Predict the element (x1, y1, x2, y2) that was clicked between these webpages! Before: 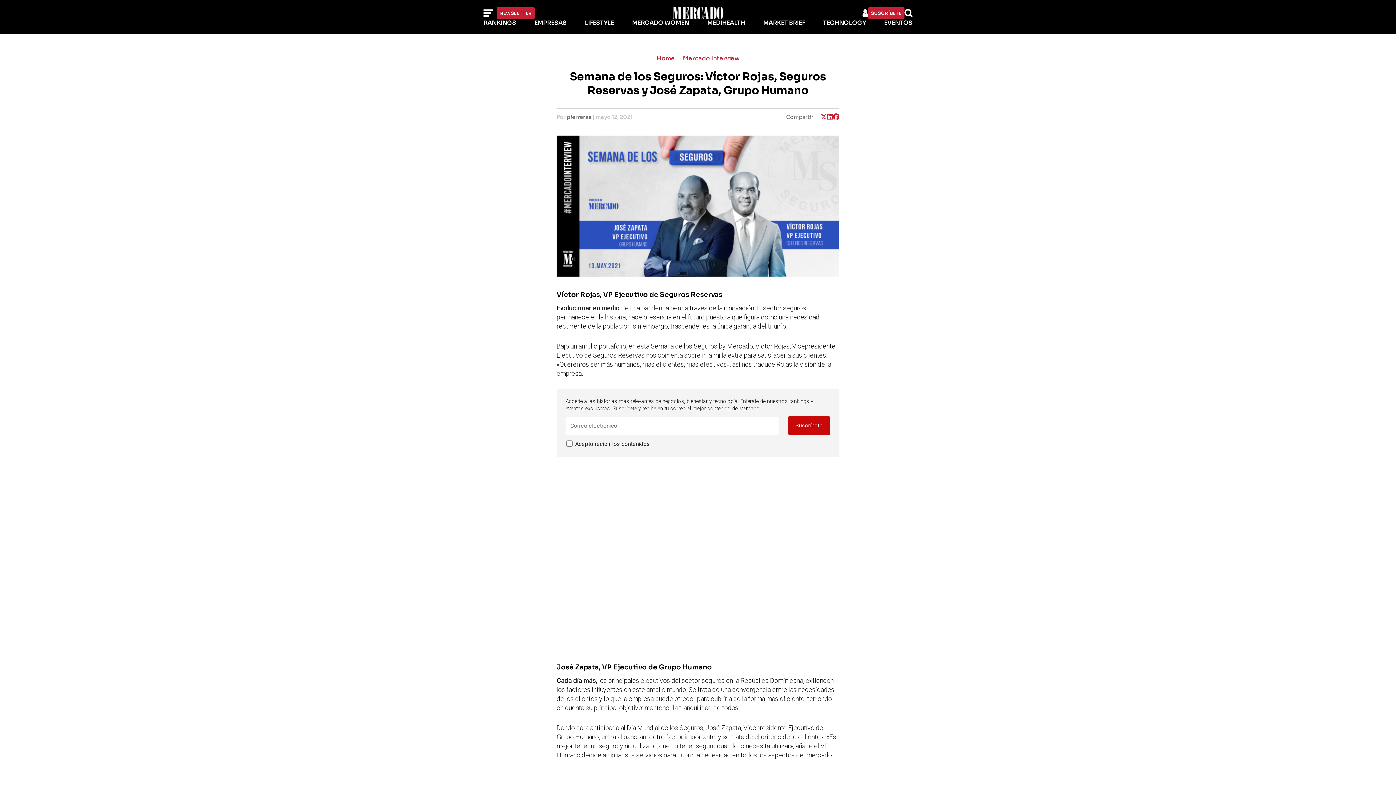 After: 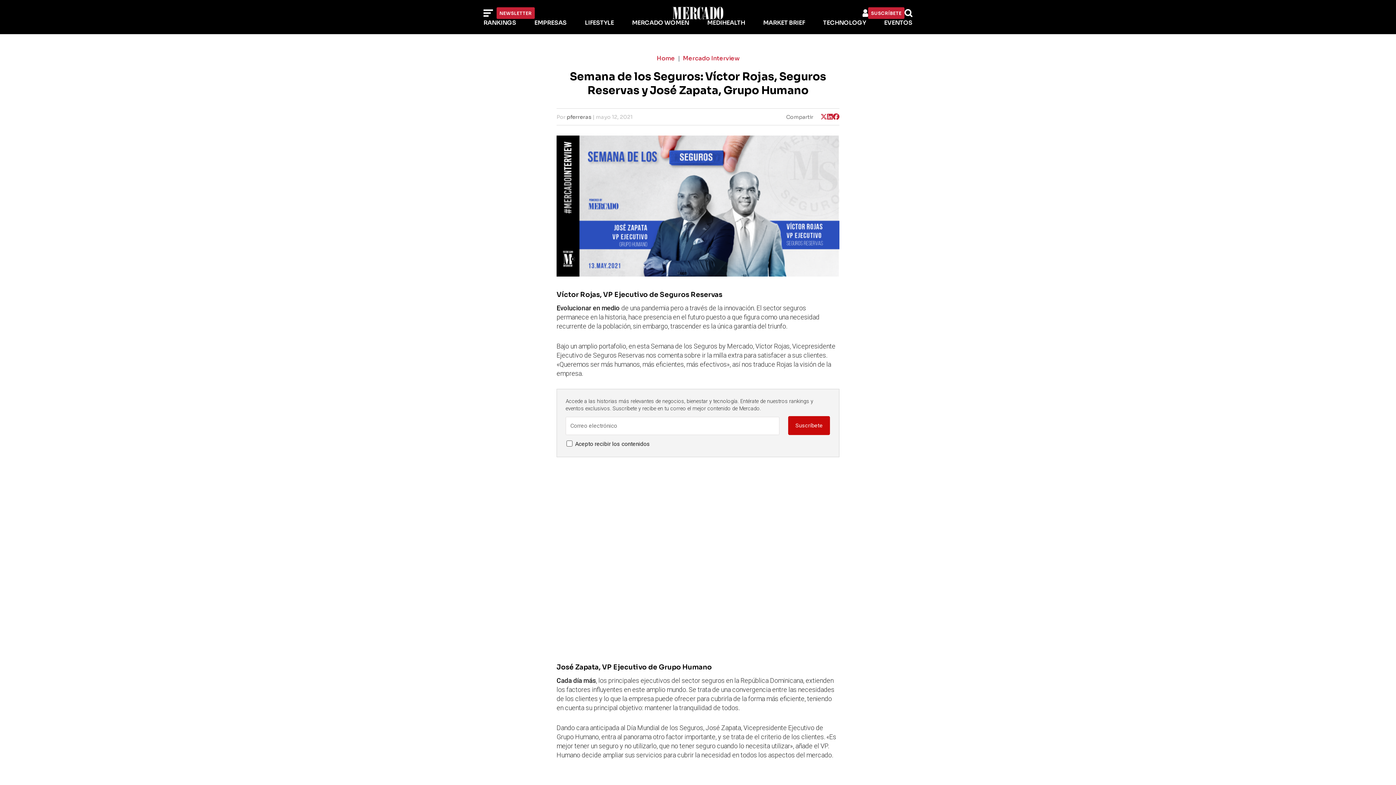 Action: bbox: (833, 113, 839, 120)